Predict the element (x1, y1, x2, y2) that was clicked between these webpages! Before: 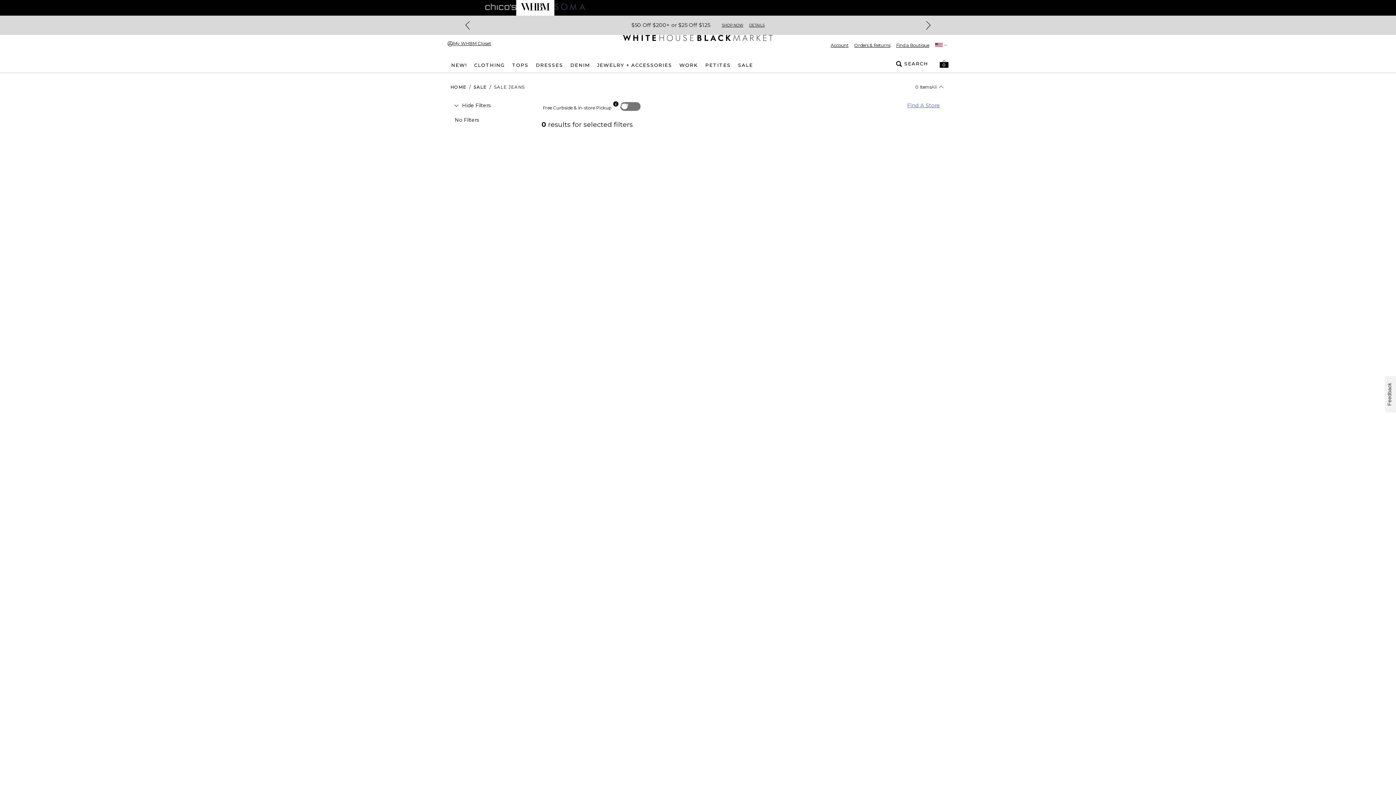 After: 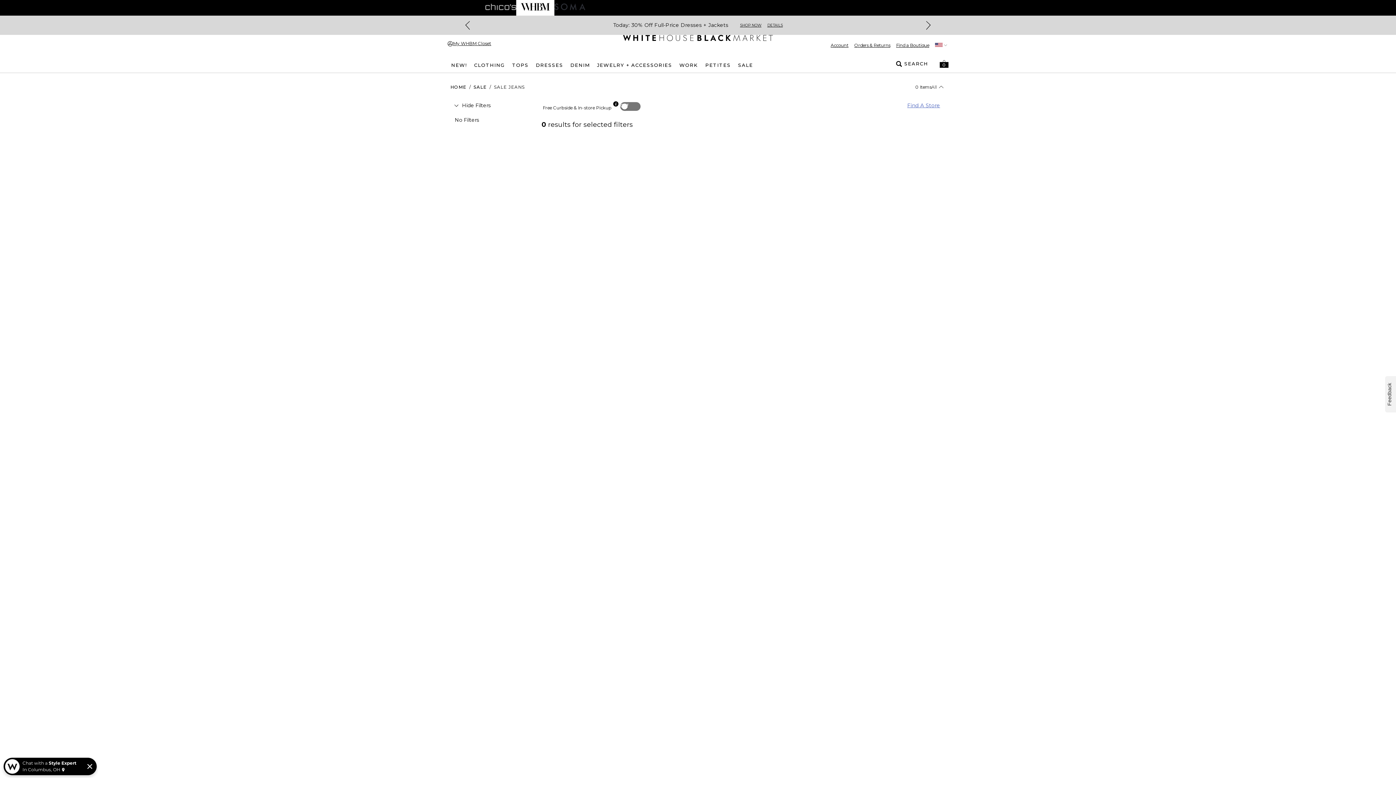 Action: bbox: (520, 0, 550, 14) label: Navigate to White House Black Market website